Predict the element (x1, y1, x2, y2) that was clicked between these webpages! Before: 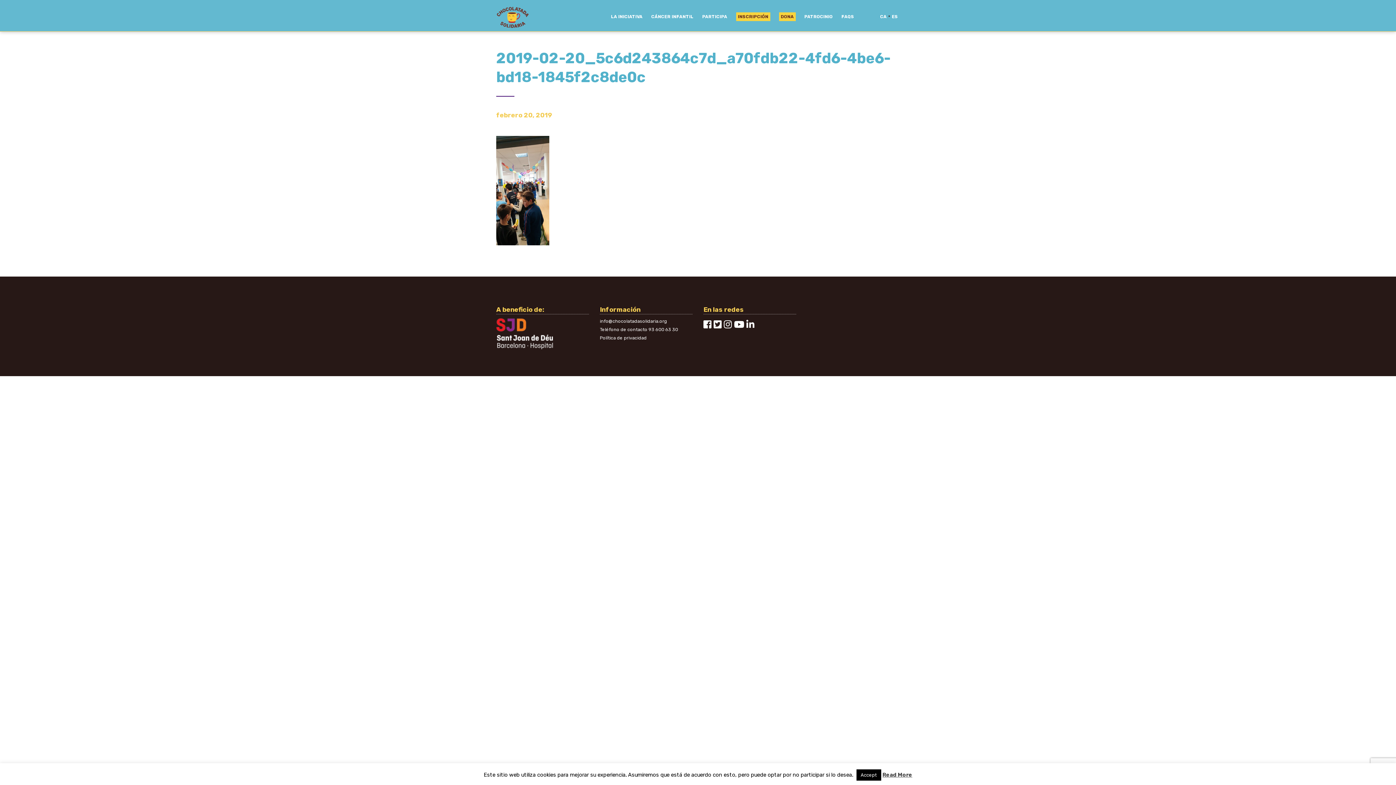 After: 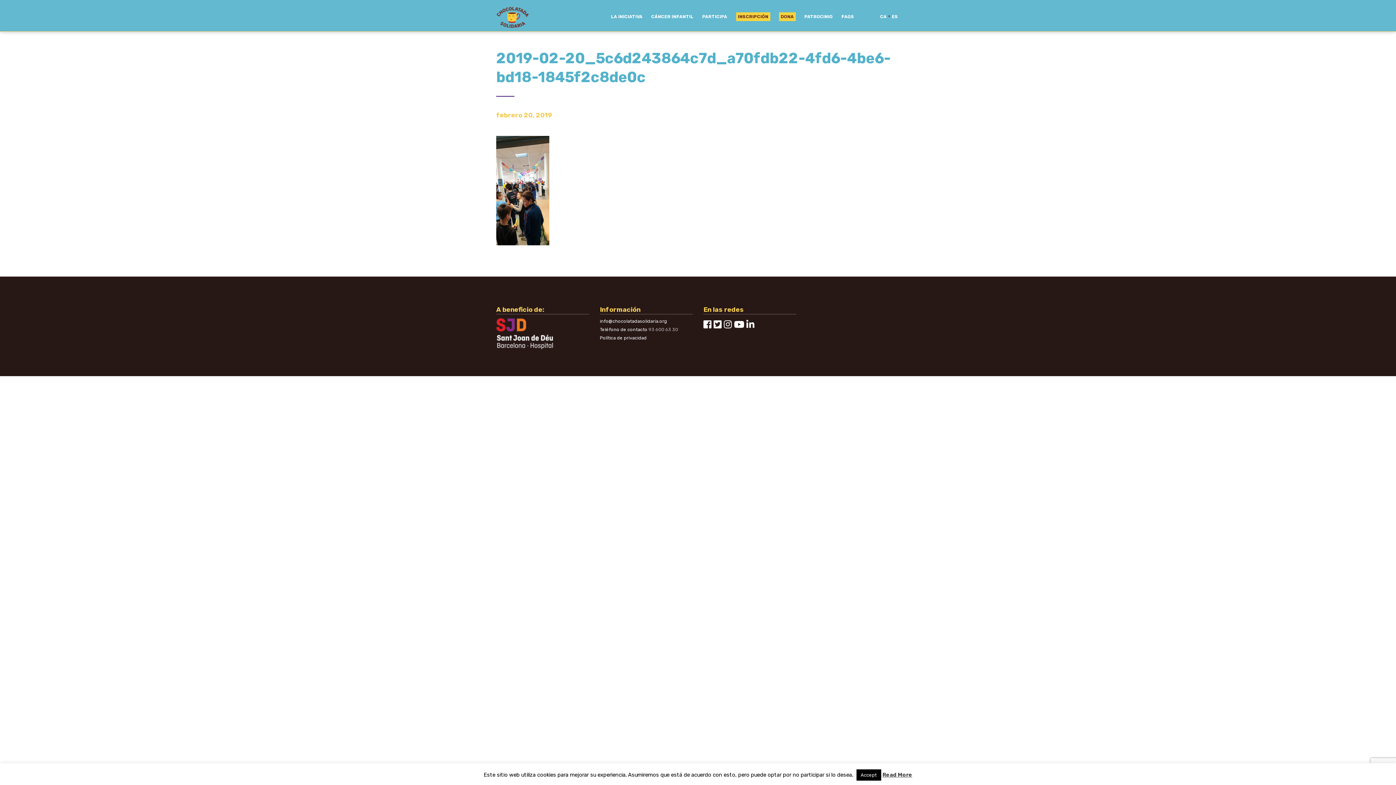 Action: bbox: (648, 326, 678, 332) label: 93 600 63 30